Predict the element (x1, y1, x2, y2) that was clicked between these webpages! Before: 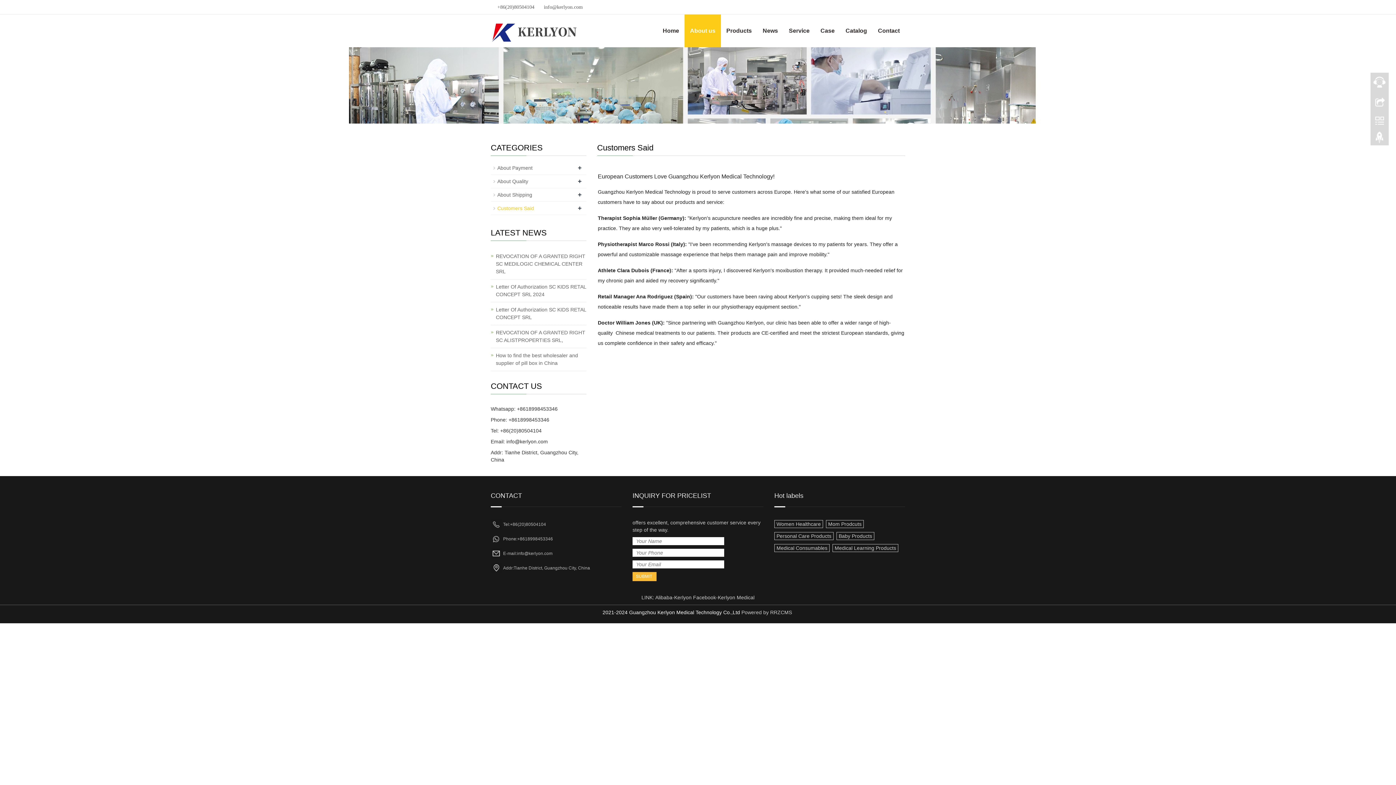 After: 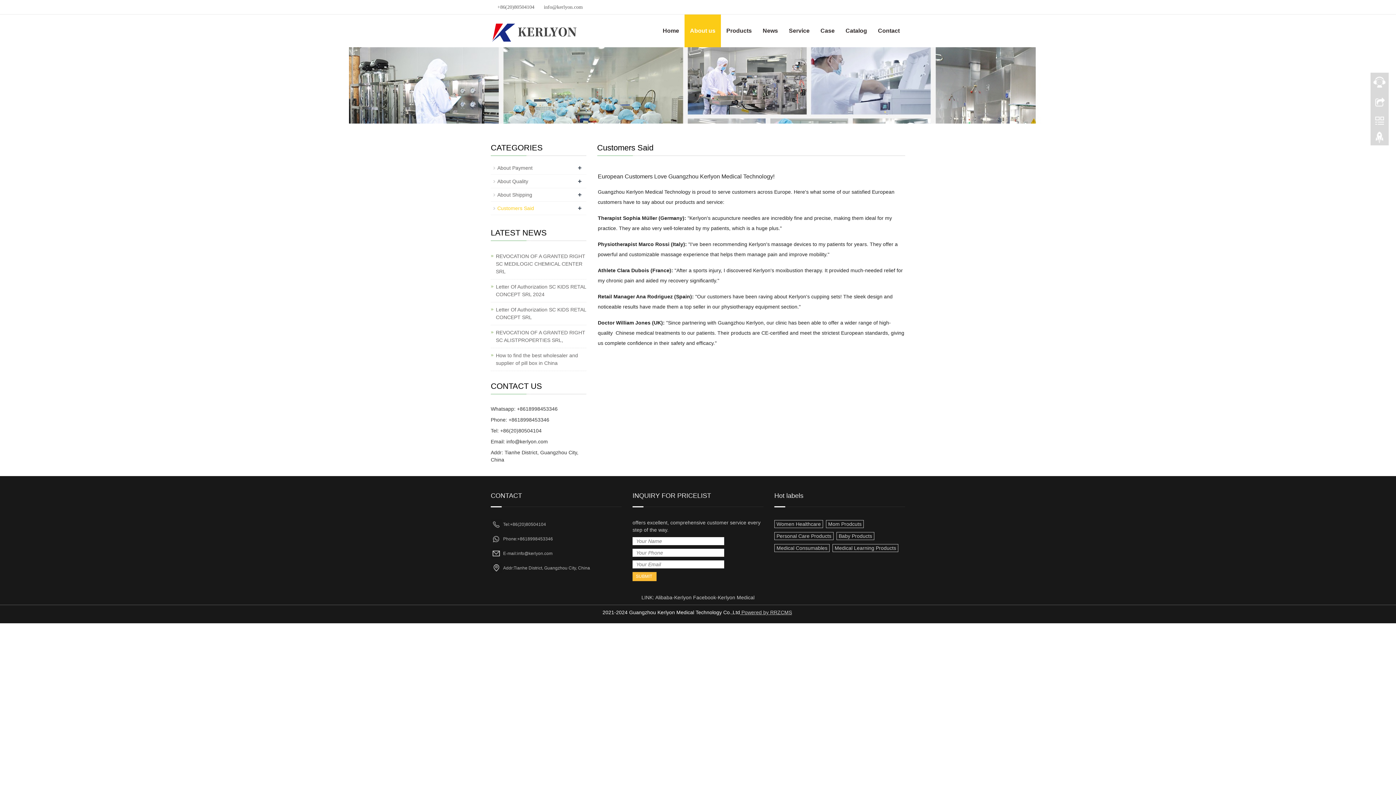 Action: label:  Powered by RRZCMS bbox: (740, 609, 792, 615)